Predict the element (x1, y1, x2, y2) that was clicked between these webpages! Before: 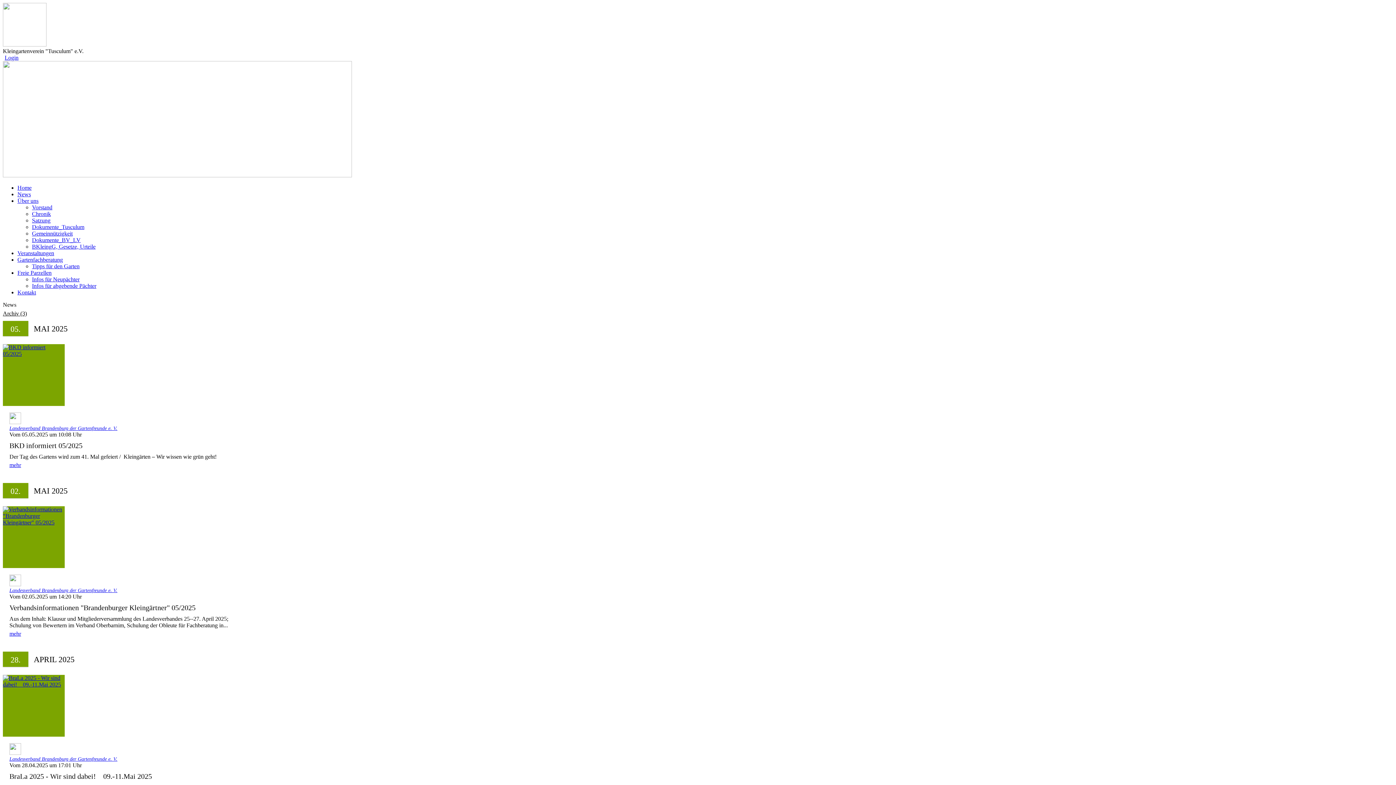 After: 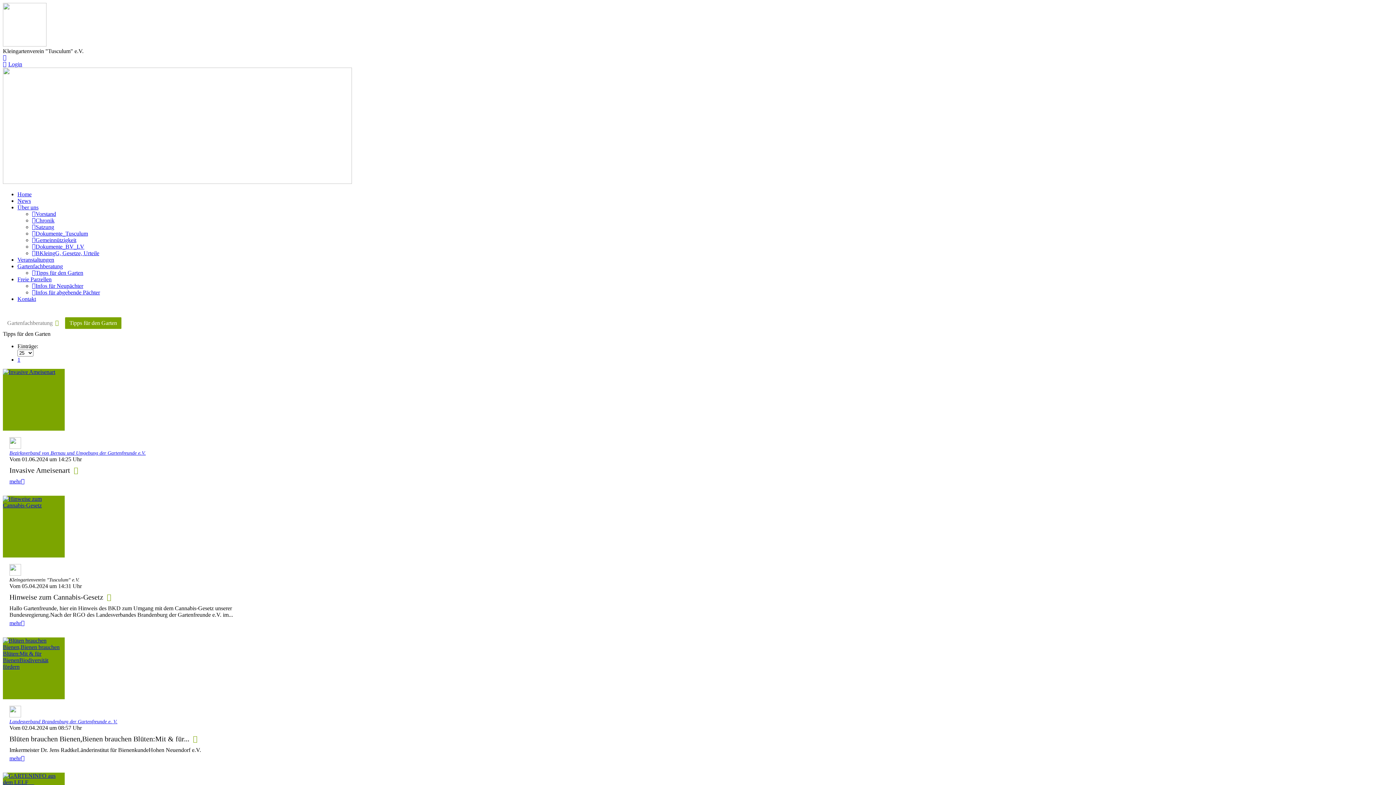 Action: bbox: (32, 263, 79, 269) label: Tipps für den Garten